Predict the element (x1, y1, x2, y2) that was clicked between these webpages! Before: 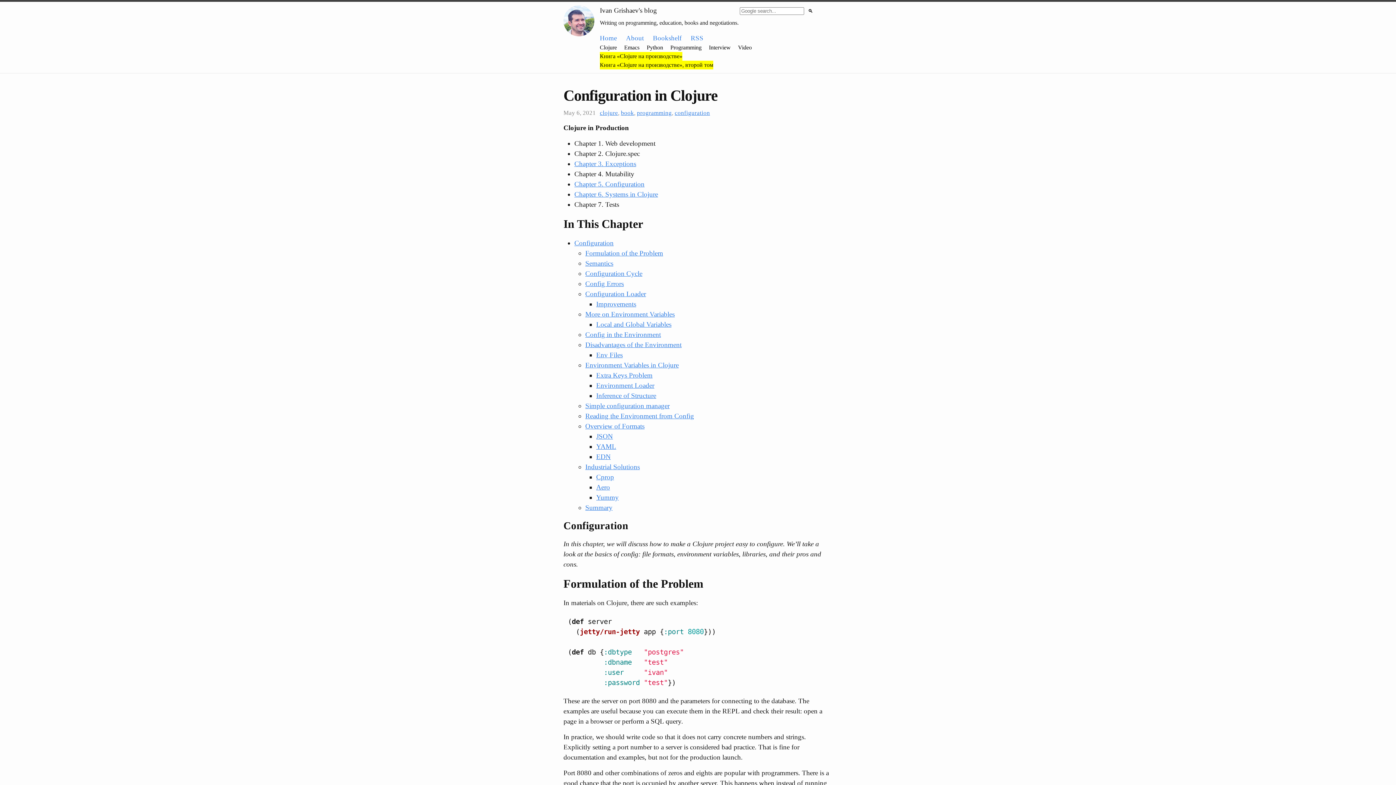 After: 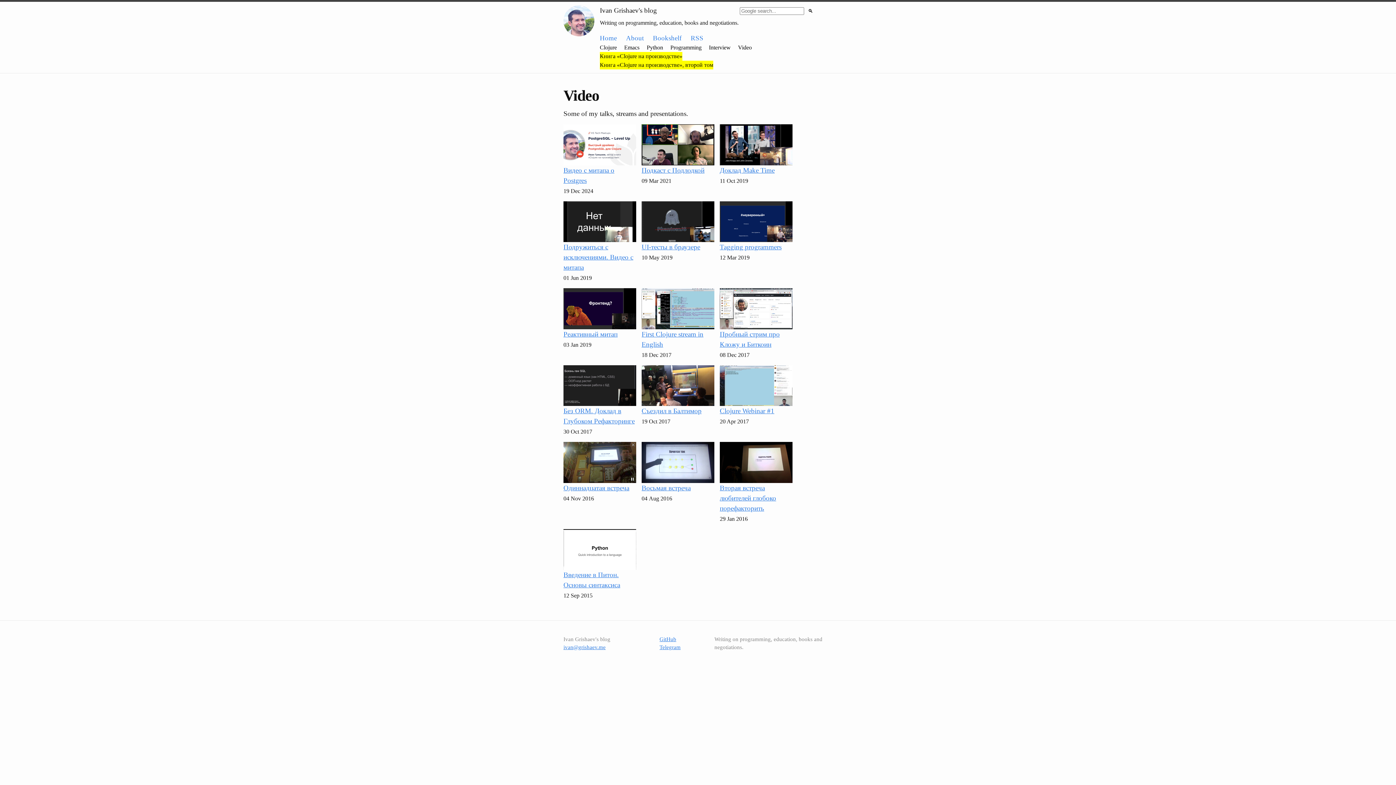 Action: label: Video bbox: (738, 43, 752, 52)